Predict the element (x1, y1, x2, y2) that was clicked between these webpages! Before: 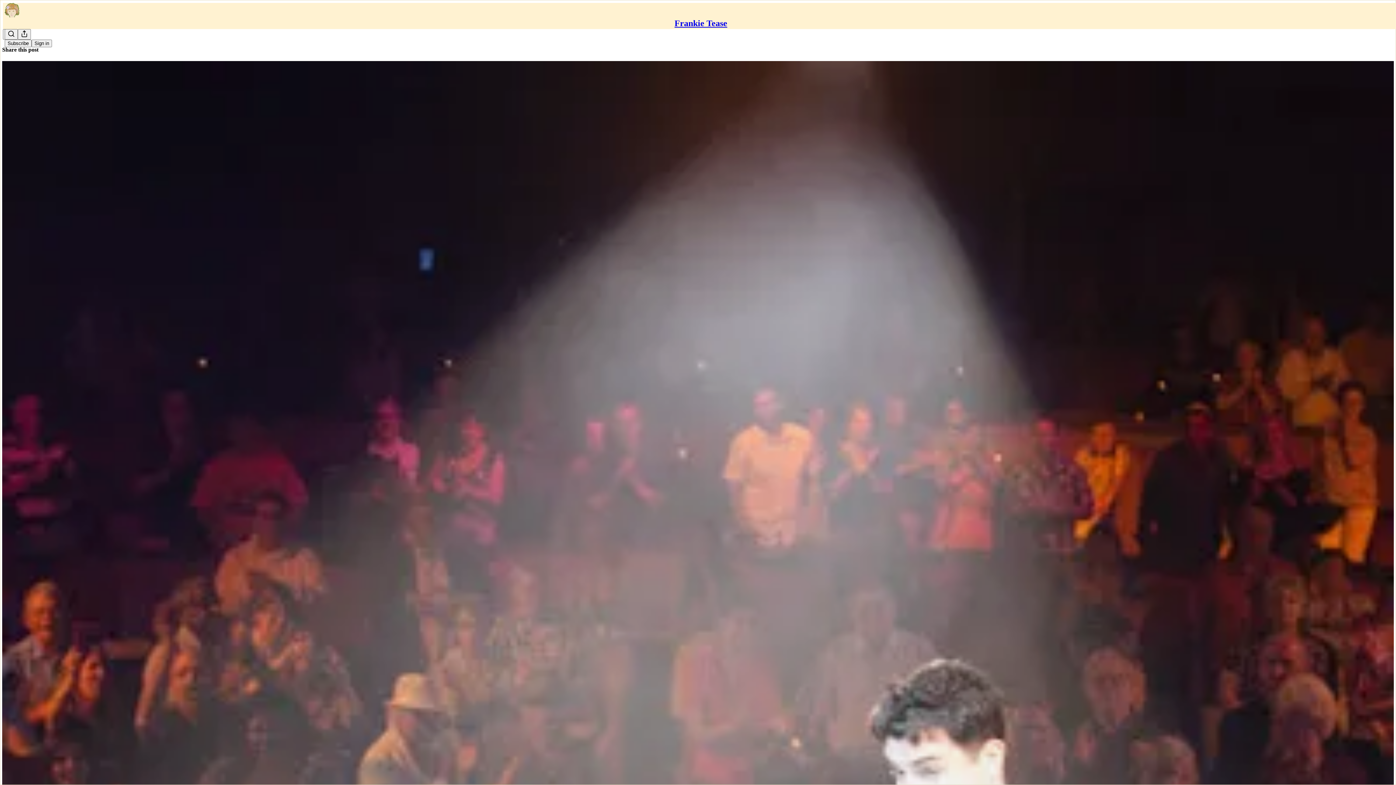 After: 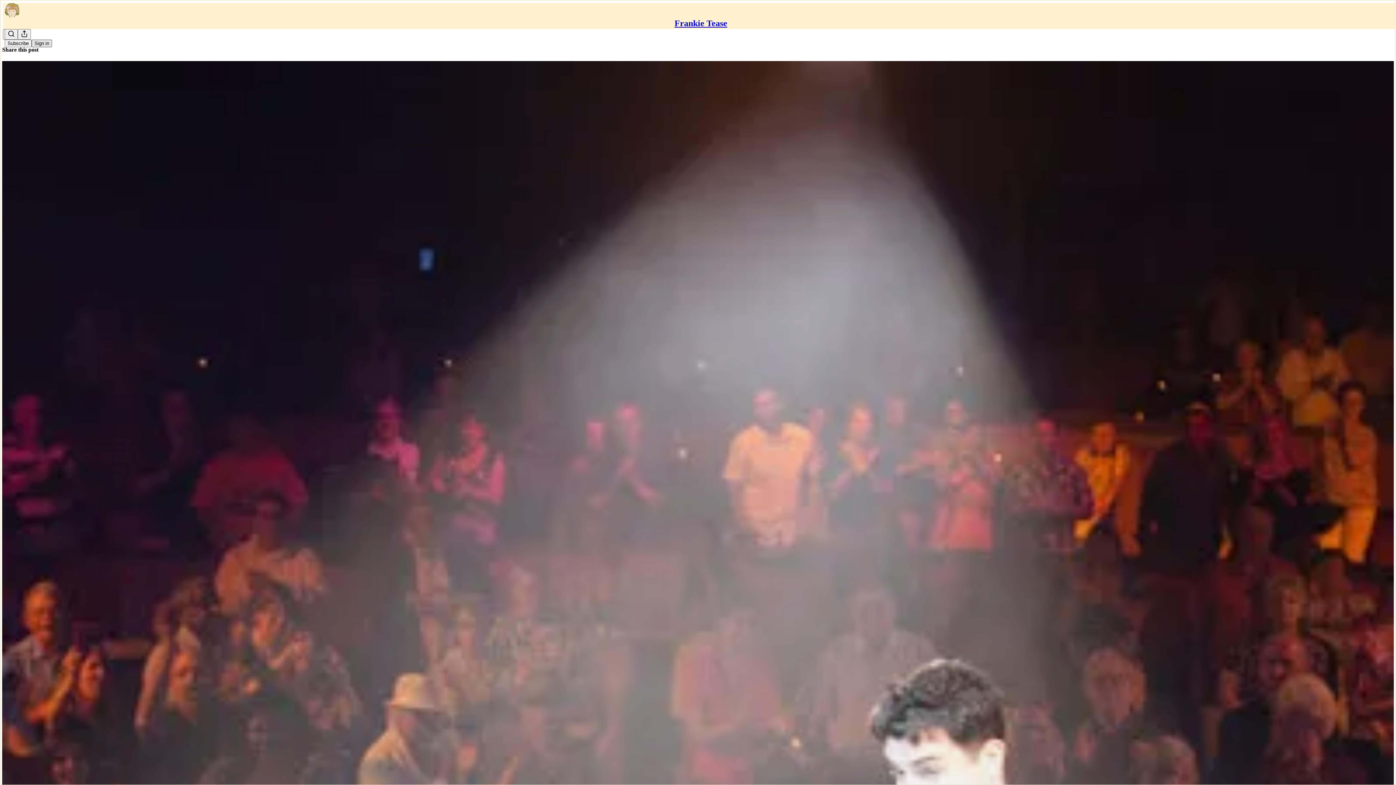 Action: bbox: (31, 39, 52, 47) label: Sign in